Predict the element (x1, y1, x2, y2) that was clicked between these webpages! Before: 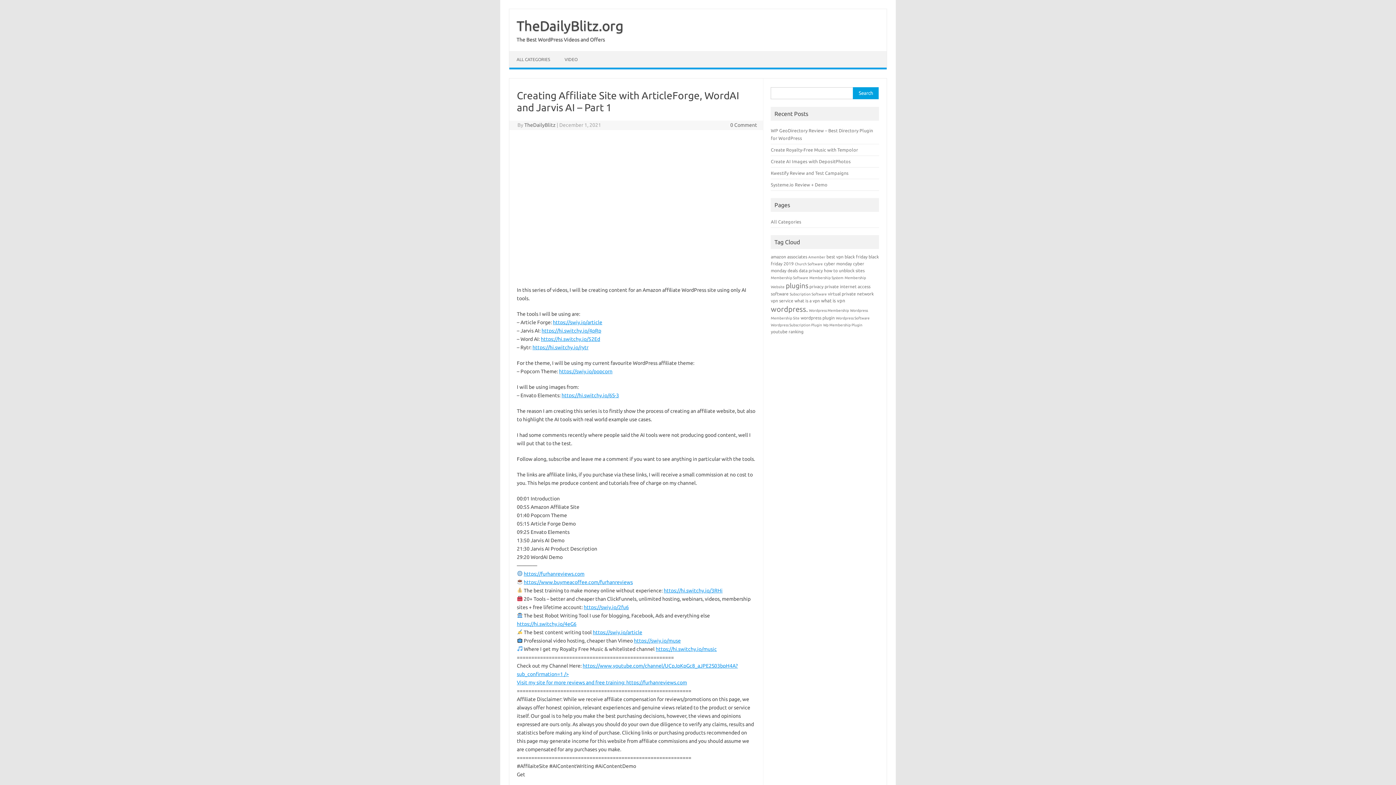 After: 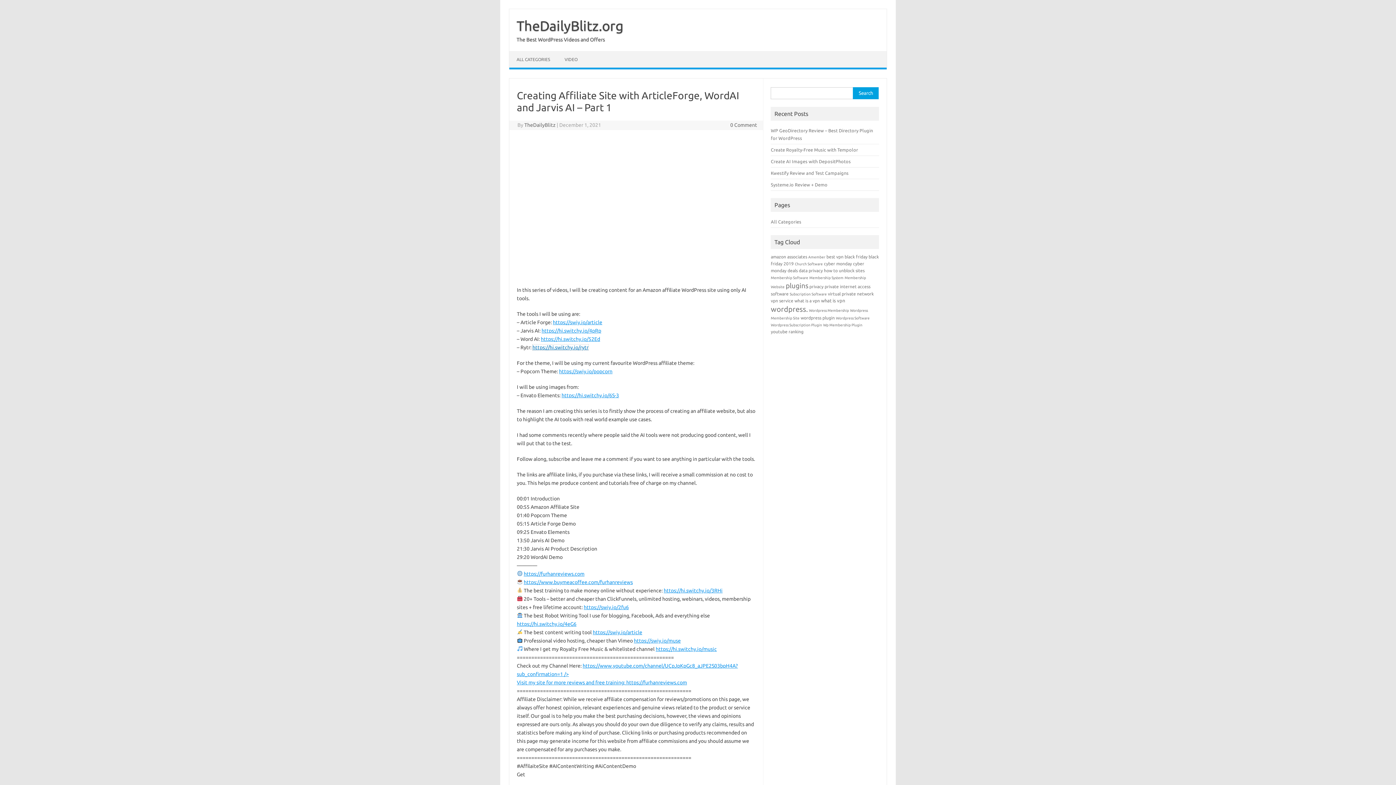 Action: bbox: (532, 344, 588, 350) label: https://hi.switchy.io/rytr